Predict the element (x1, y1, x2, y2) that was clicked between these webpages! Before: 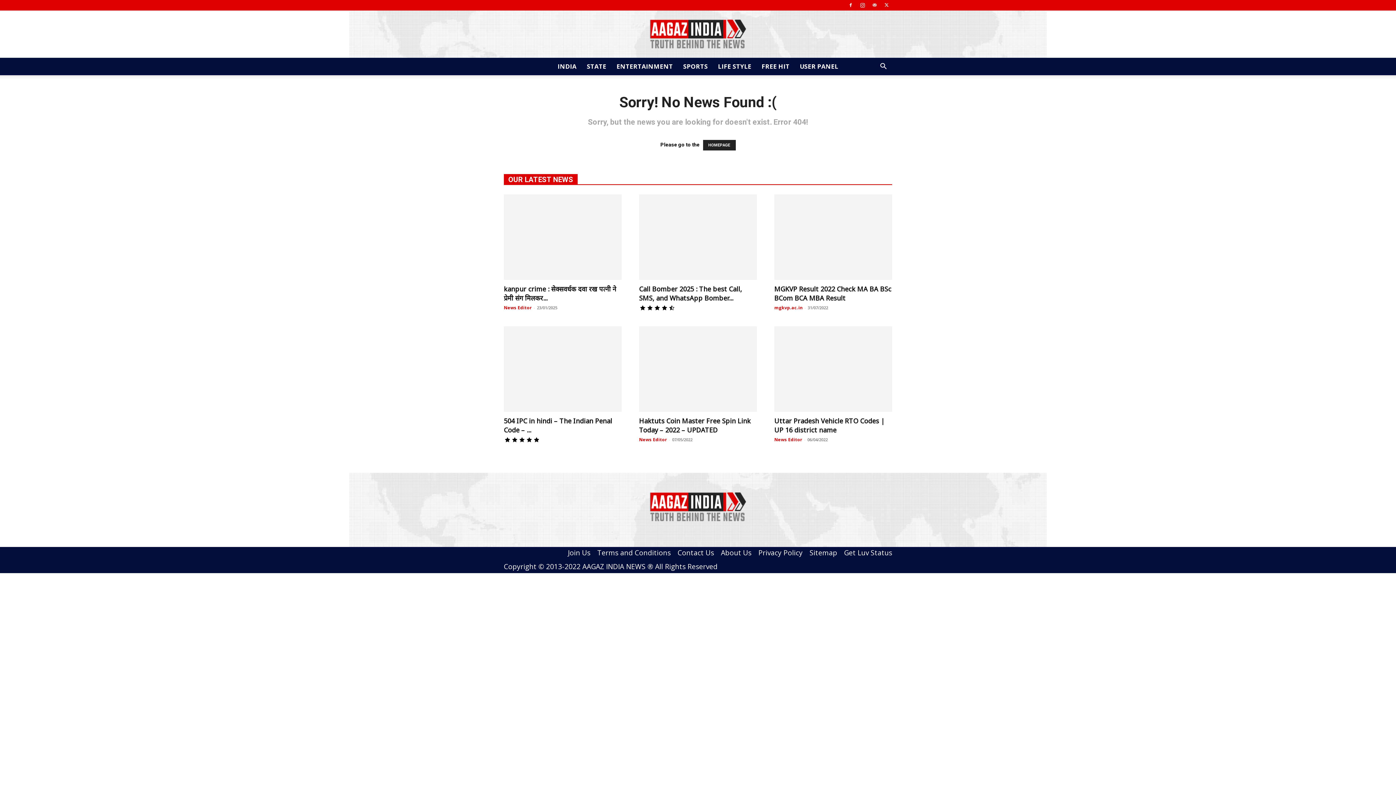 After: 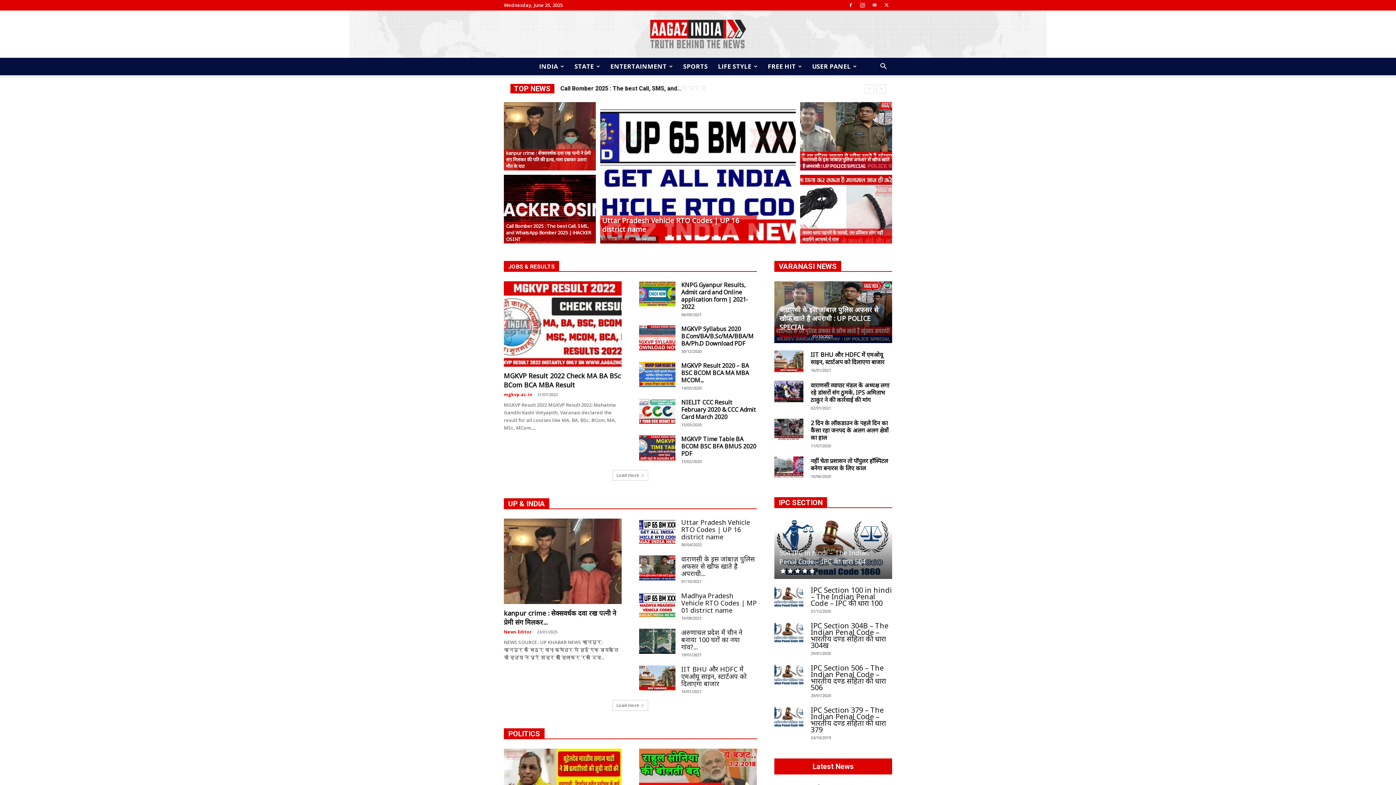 Action: bbox: (649, 519, 747, 525)